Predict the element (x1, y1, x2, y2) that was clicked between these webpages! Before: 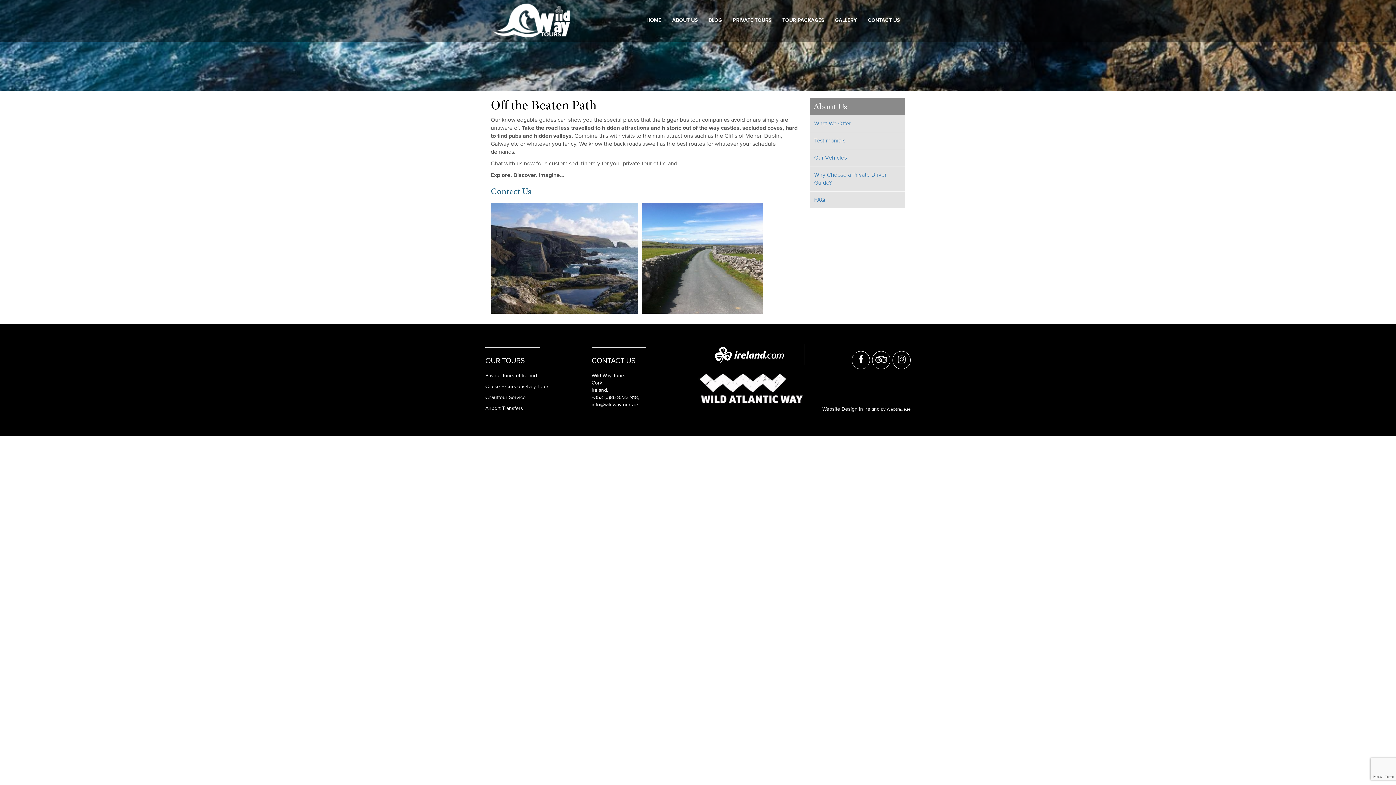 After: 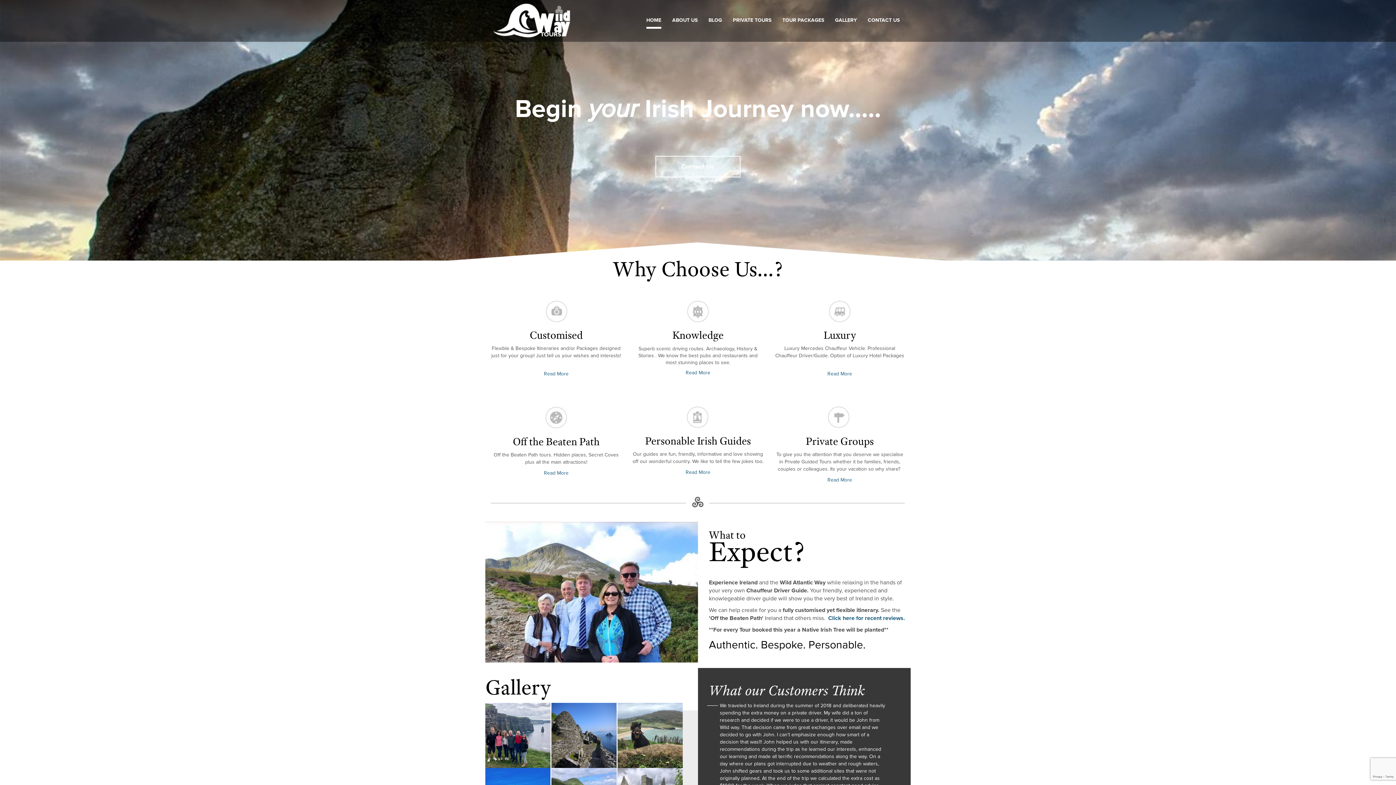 Action: bbox: (646, 13, 661, 28) label: HOME